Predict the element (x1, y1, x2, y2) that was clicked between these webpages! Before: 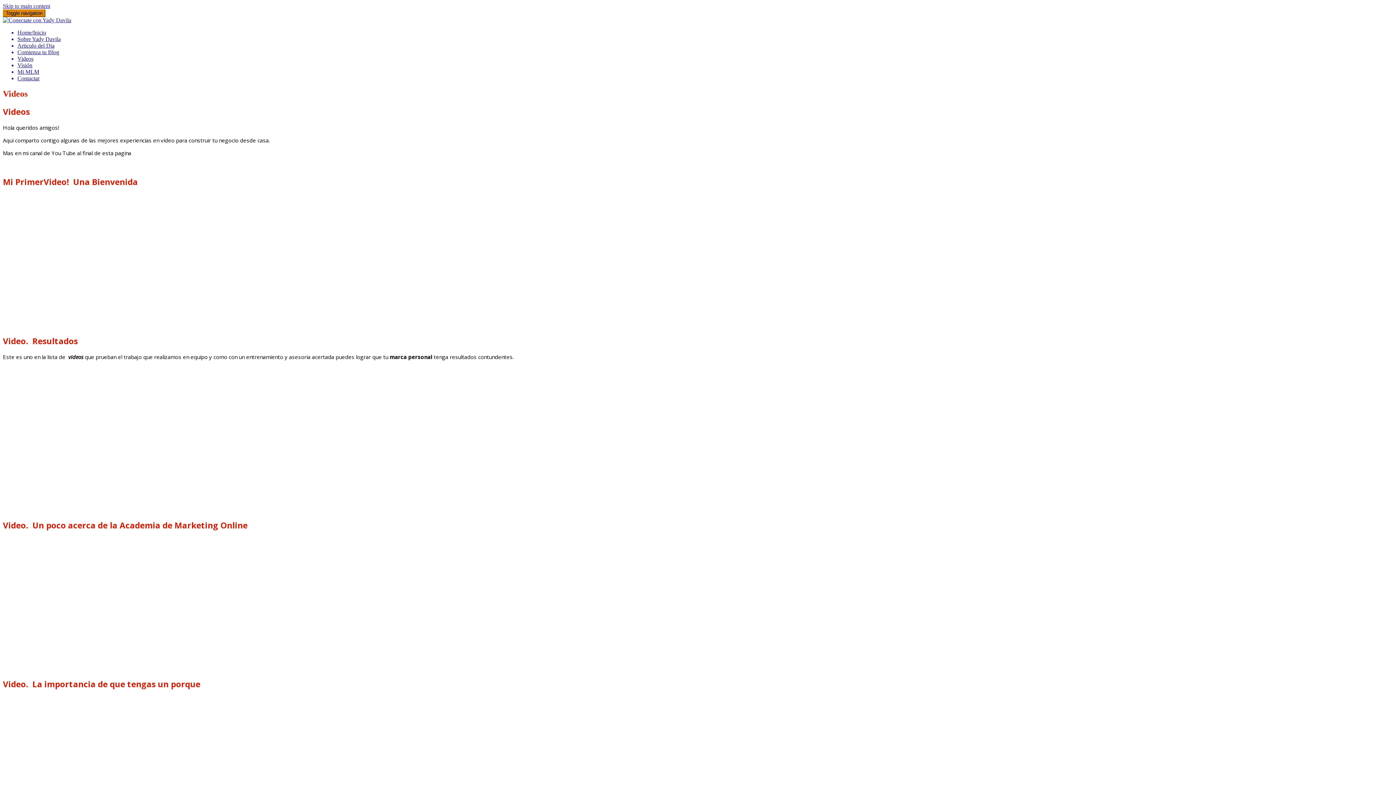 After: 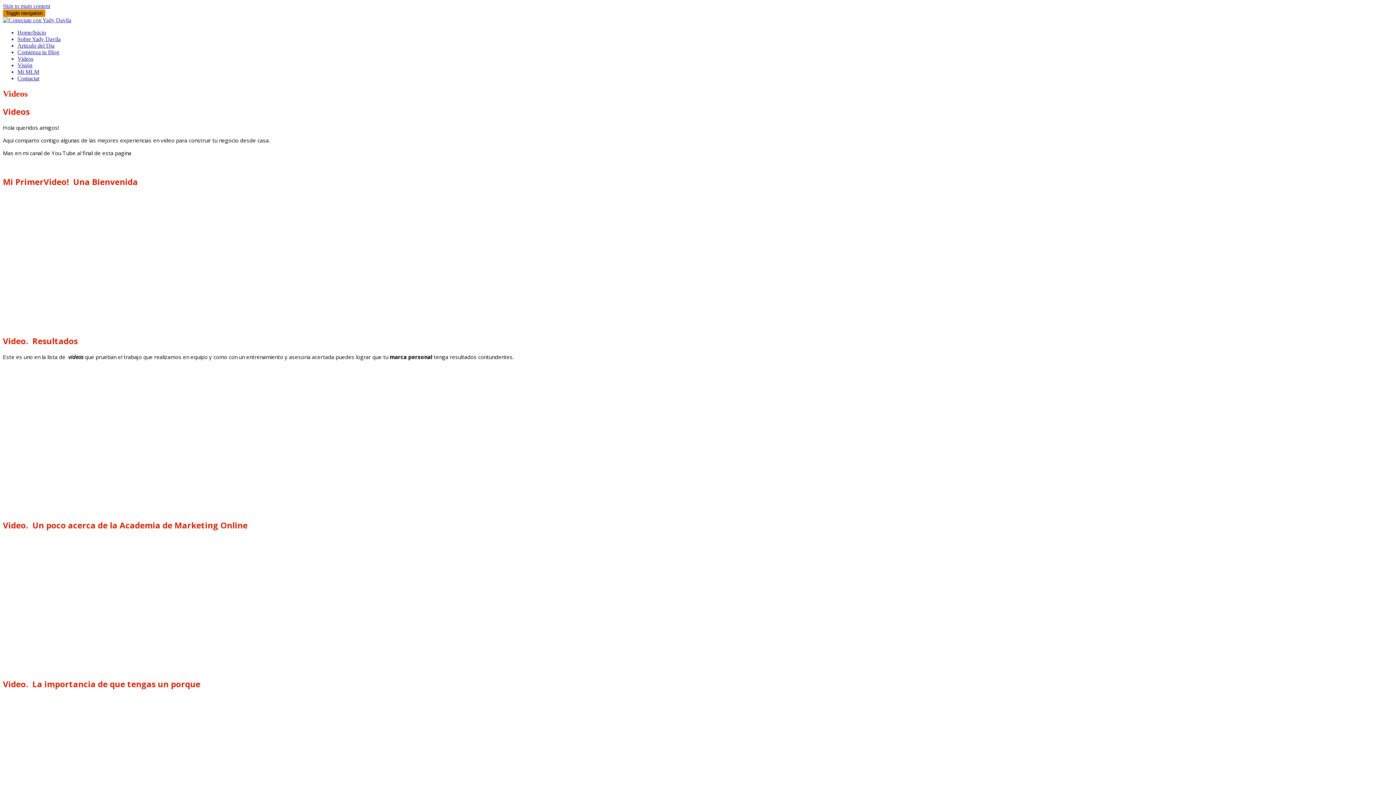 Action: label: Toggle navigation bbox: (2, 9, 45, 17)